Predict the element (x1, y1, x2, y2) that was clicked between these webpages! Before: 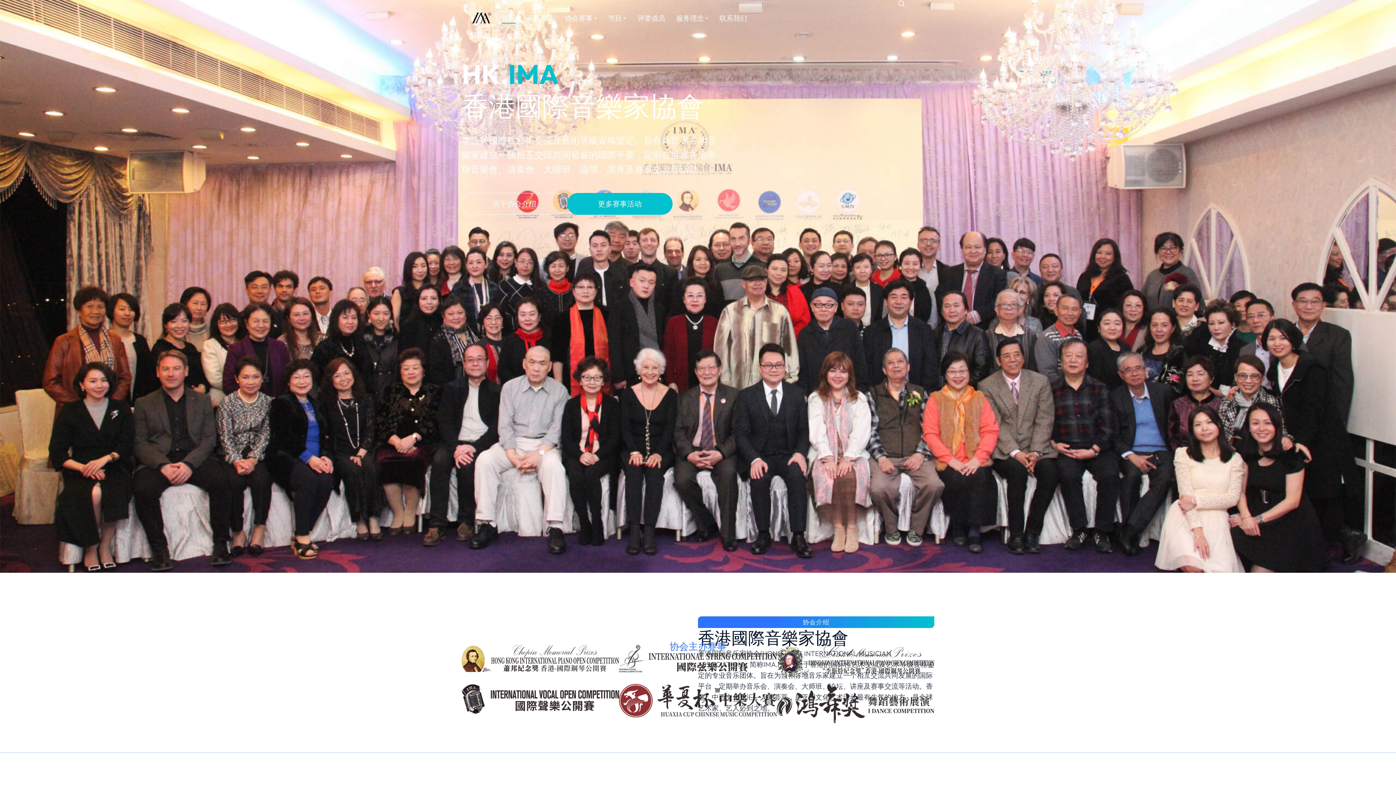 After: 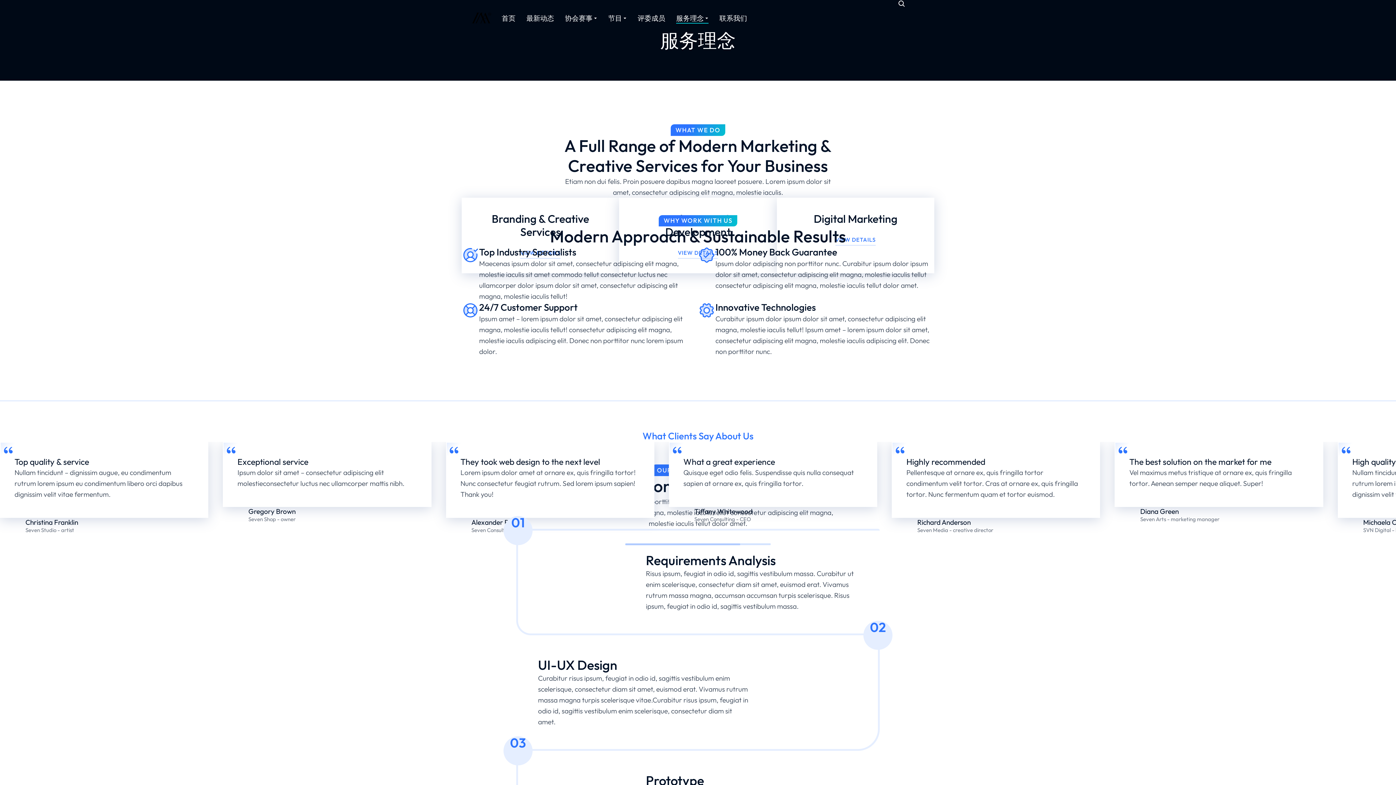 Action: label: 服务理念 bbox: (676, 12, 708, 23)